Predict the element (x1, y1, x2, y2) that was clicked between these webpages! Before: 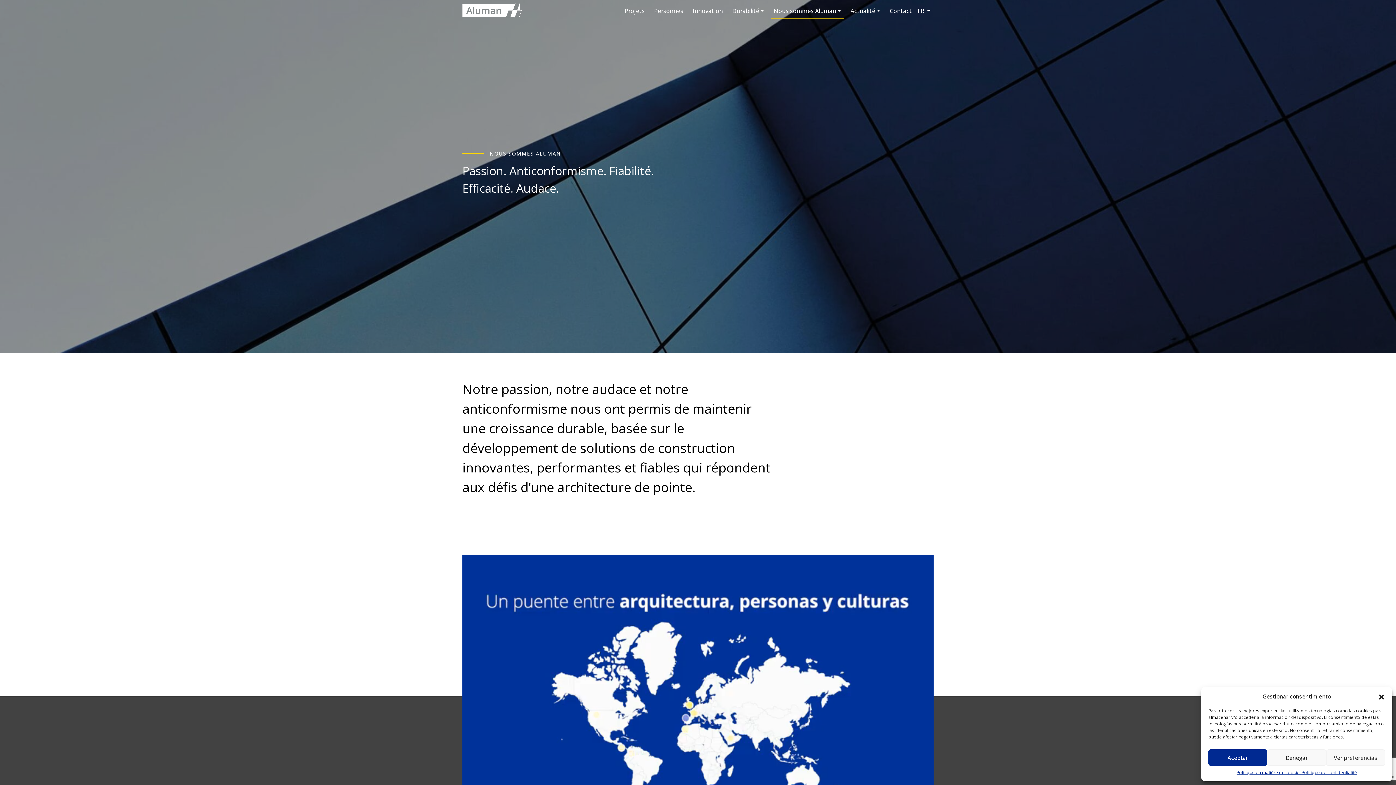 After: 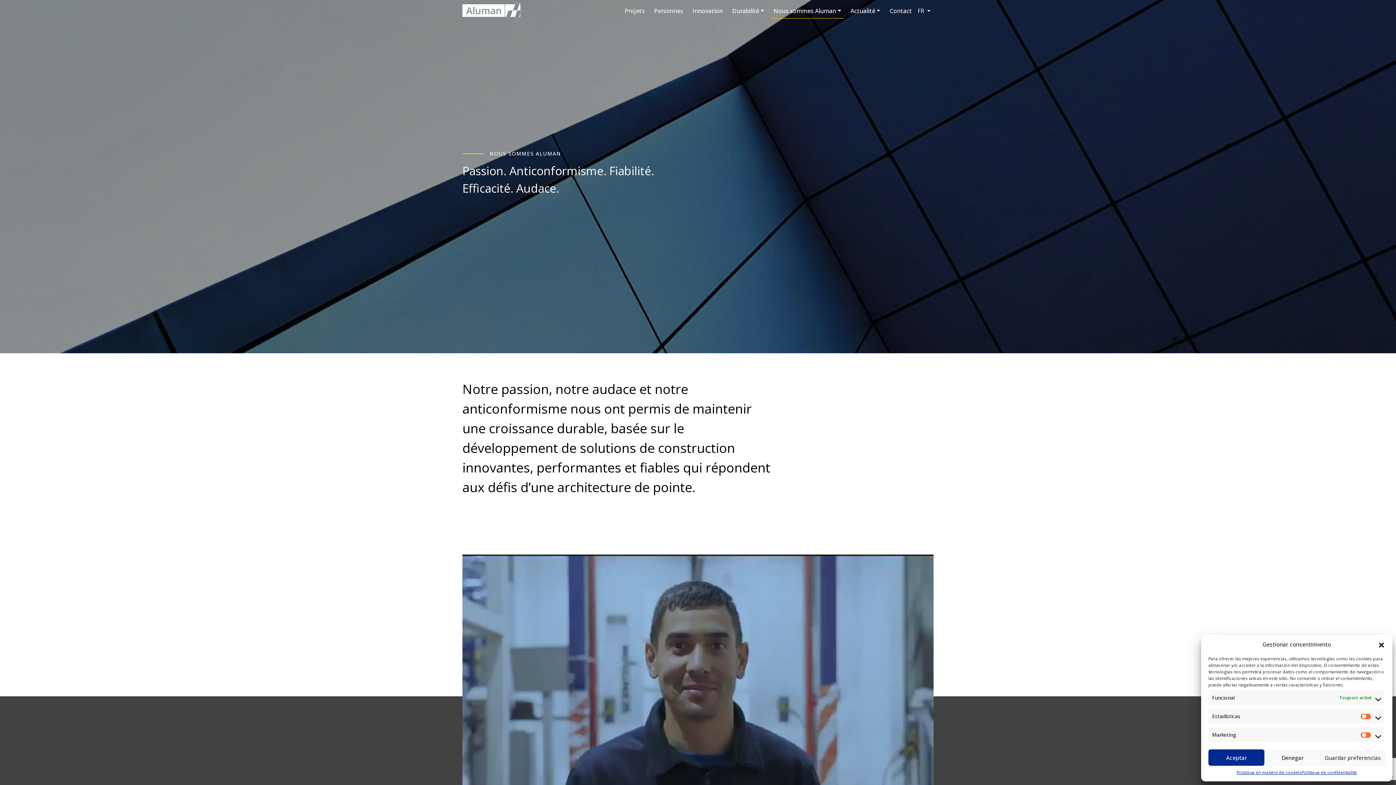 Action: bbox: (1326, 749, 1385, 766) label: Ver preferencias